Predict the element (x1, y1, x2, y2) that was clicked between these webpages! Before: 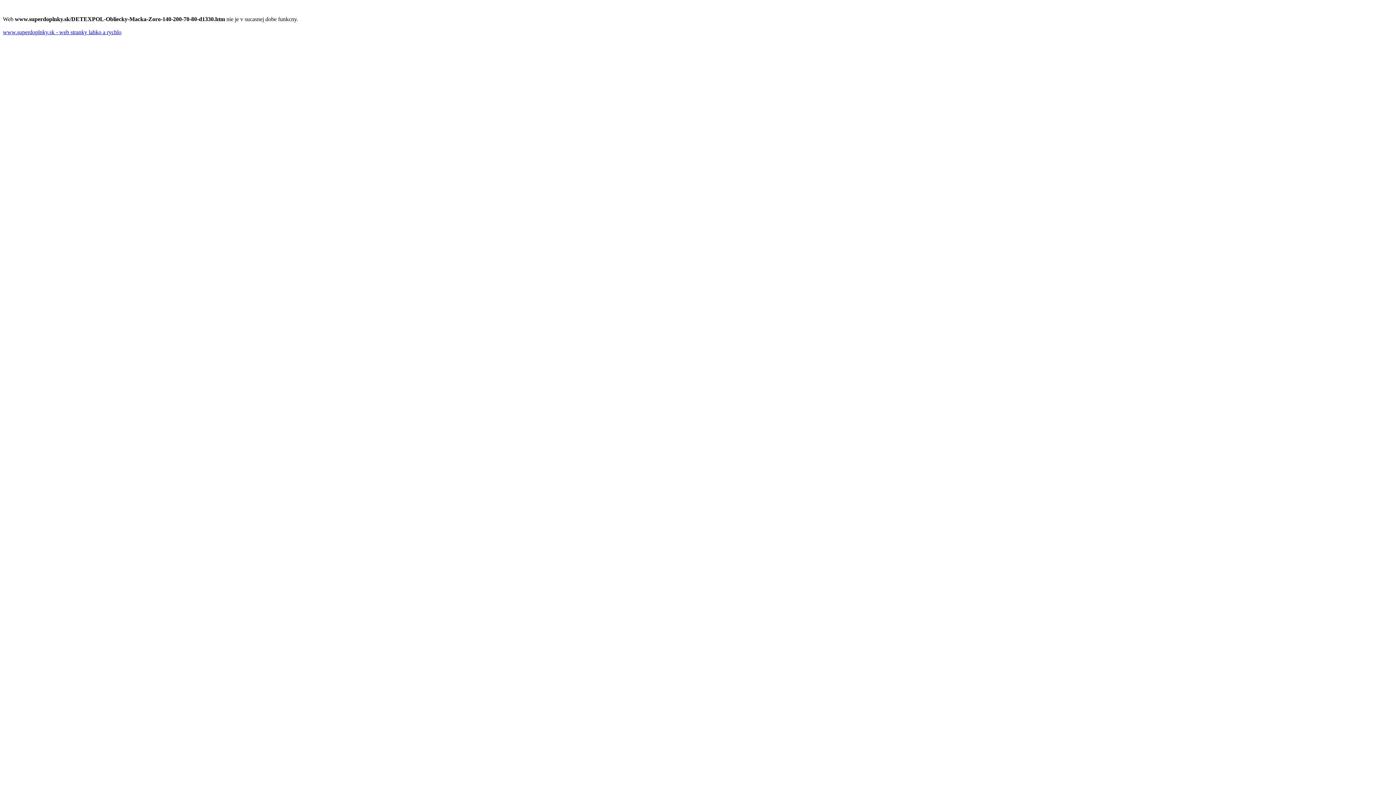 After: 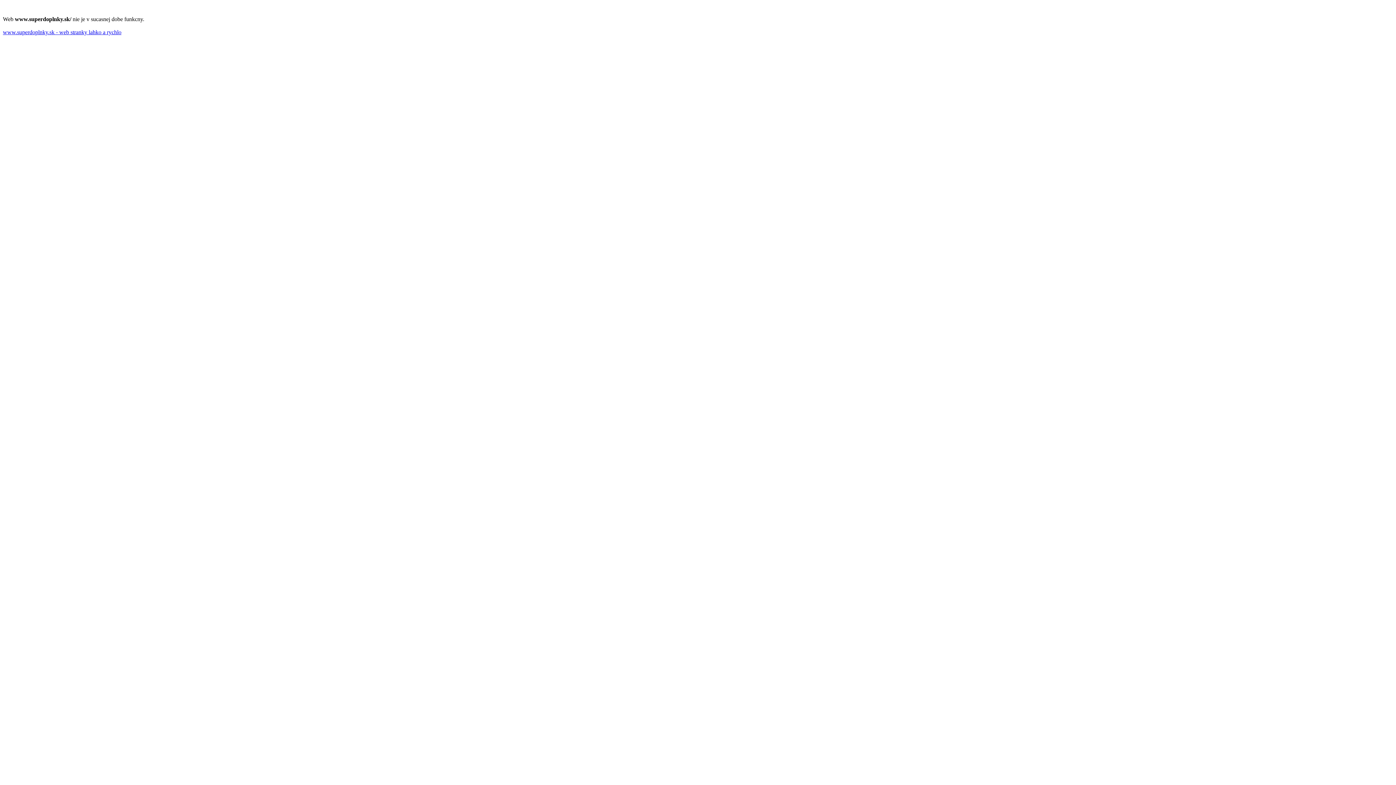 Action: bbox: (2, 29, 121, 35) label: www.superdoplnky.sk - web stranky lahko a rychlo